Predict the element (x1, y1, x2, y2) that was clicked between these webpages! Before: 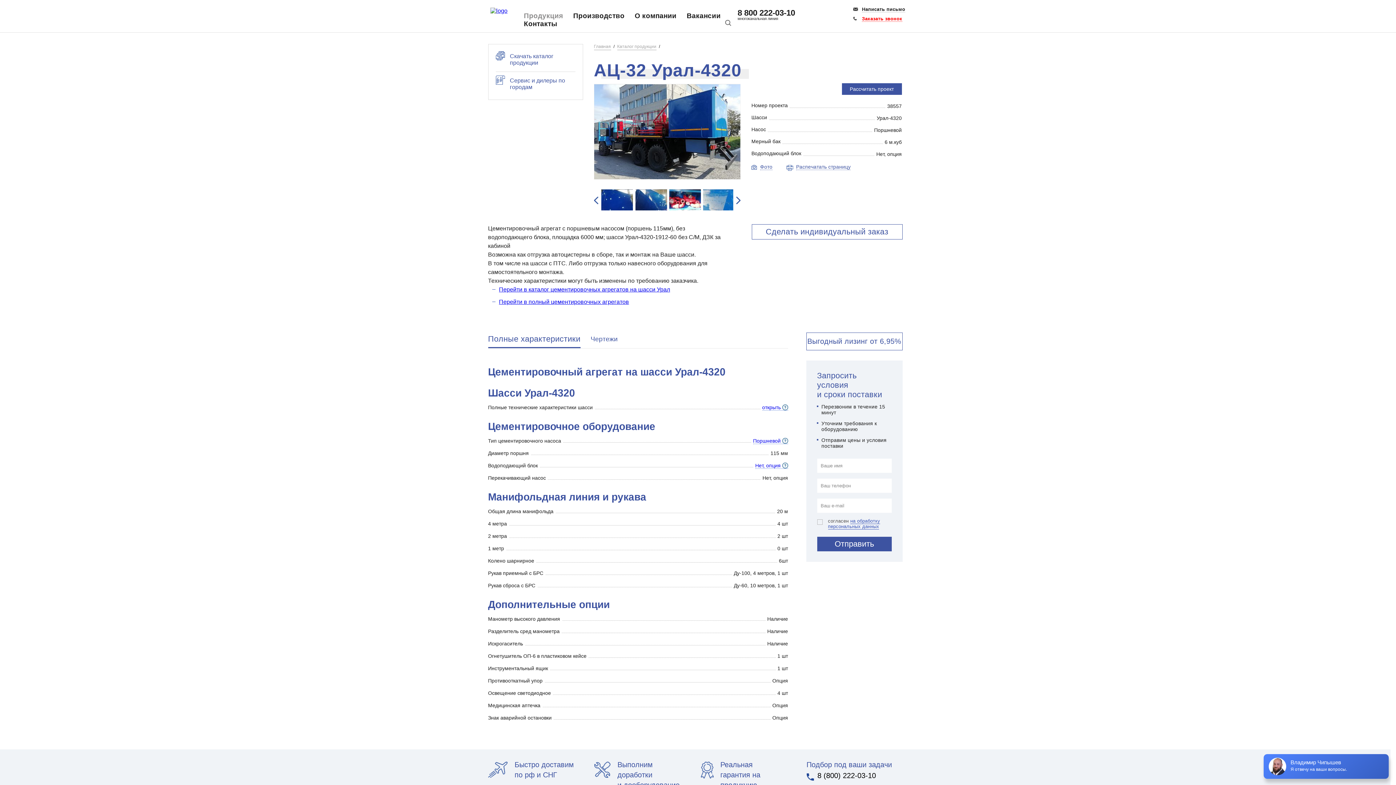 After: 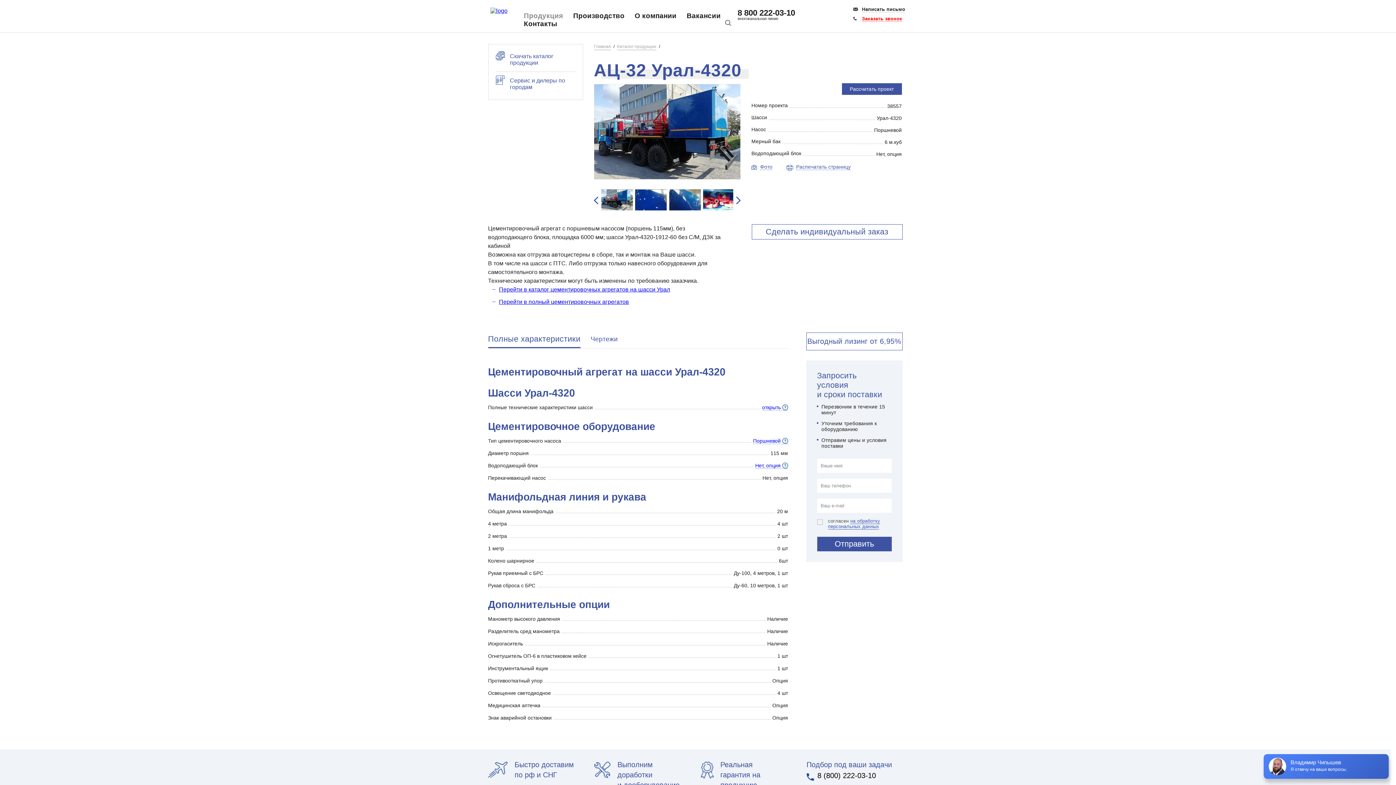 Action: bbox: (807, 772, 894, 780) label: 8 (800) 222-03-10